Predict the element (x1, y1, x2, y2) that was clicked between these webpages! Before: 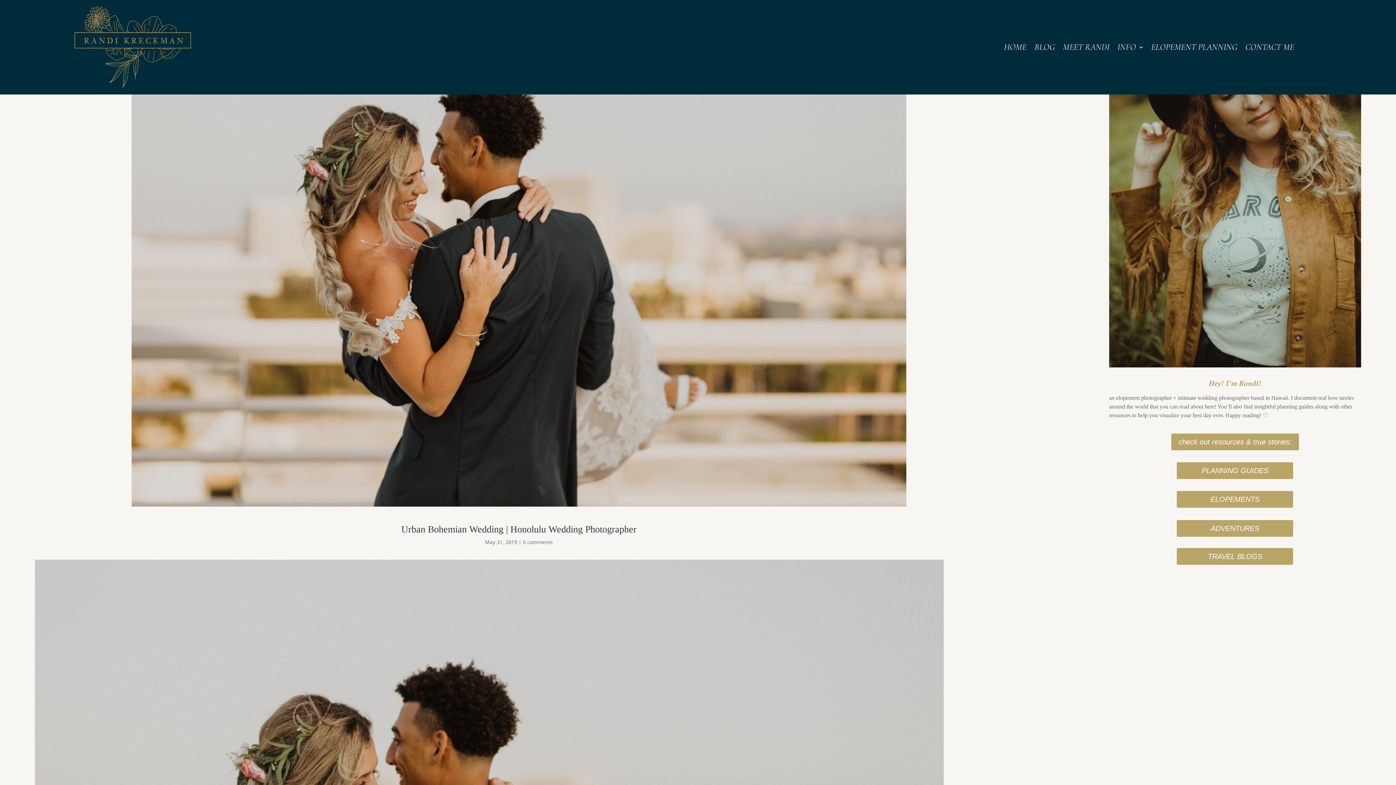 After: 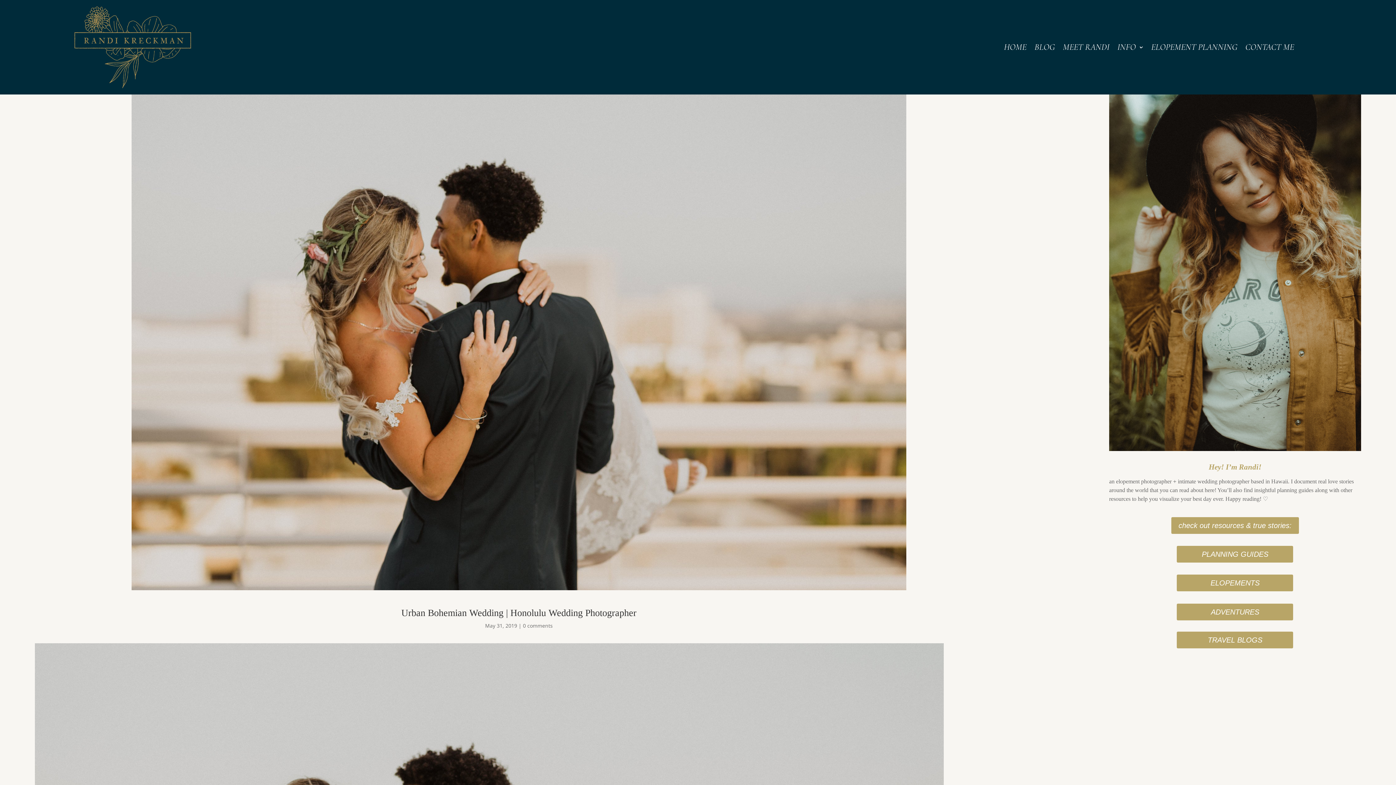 Action: label: ADVENTURES bbox: (1177, 520, 1293, 537)